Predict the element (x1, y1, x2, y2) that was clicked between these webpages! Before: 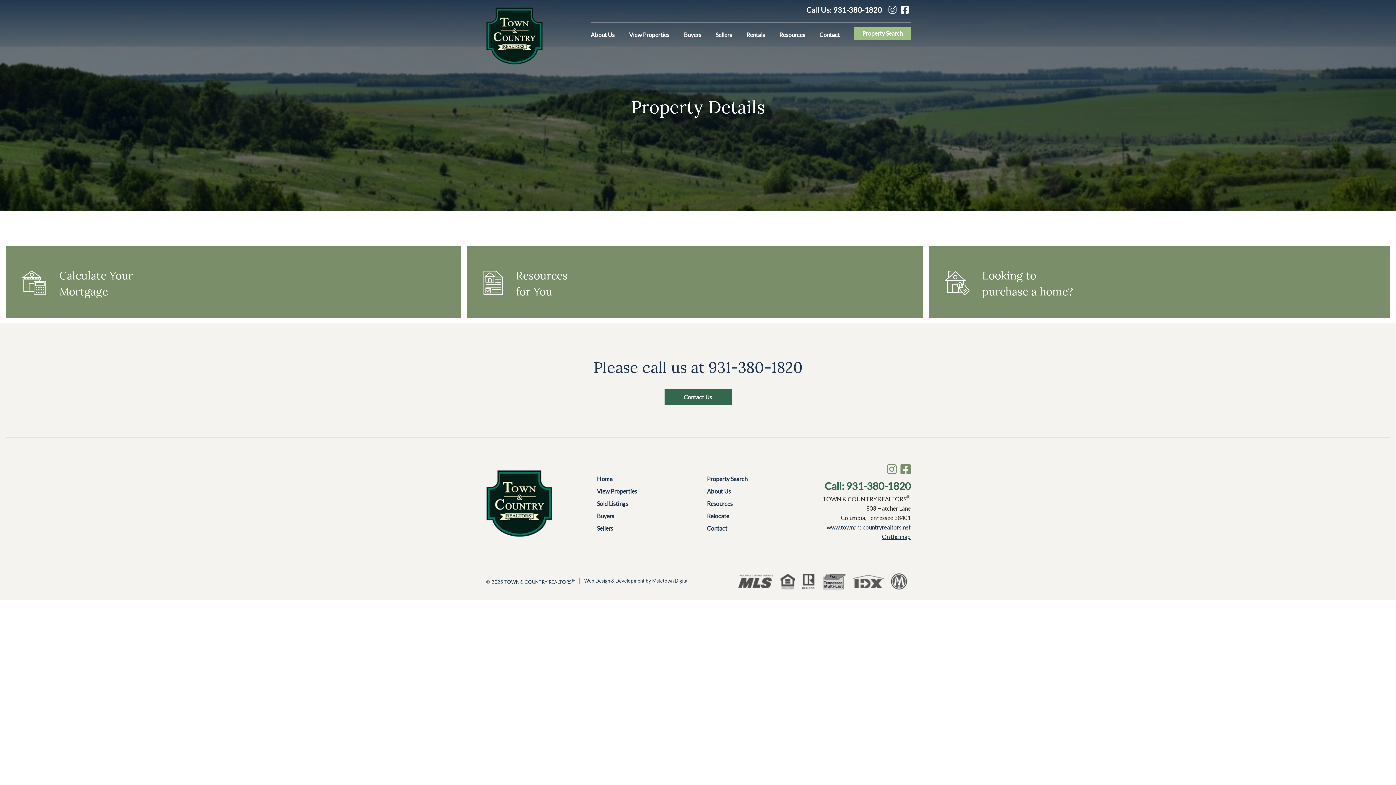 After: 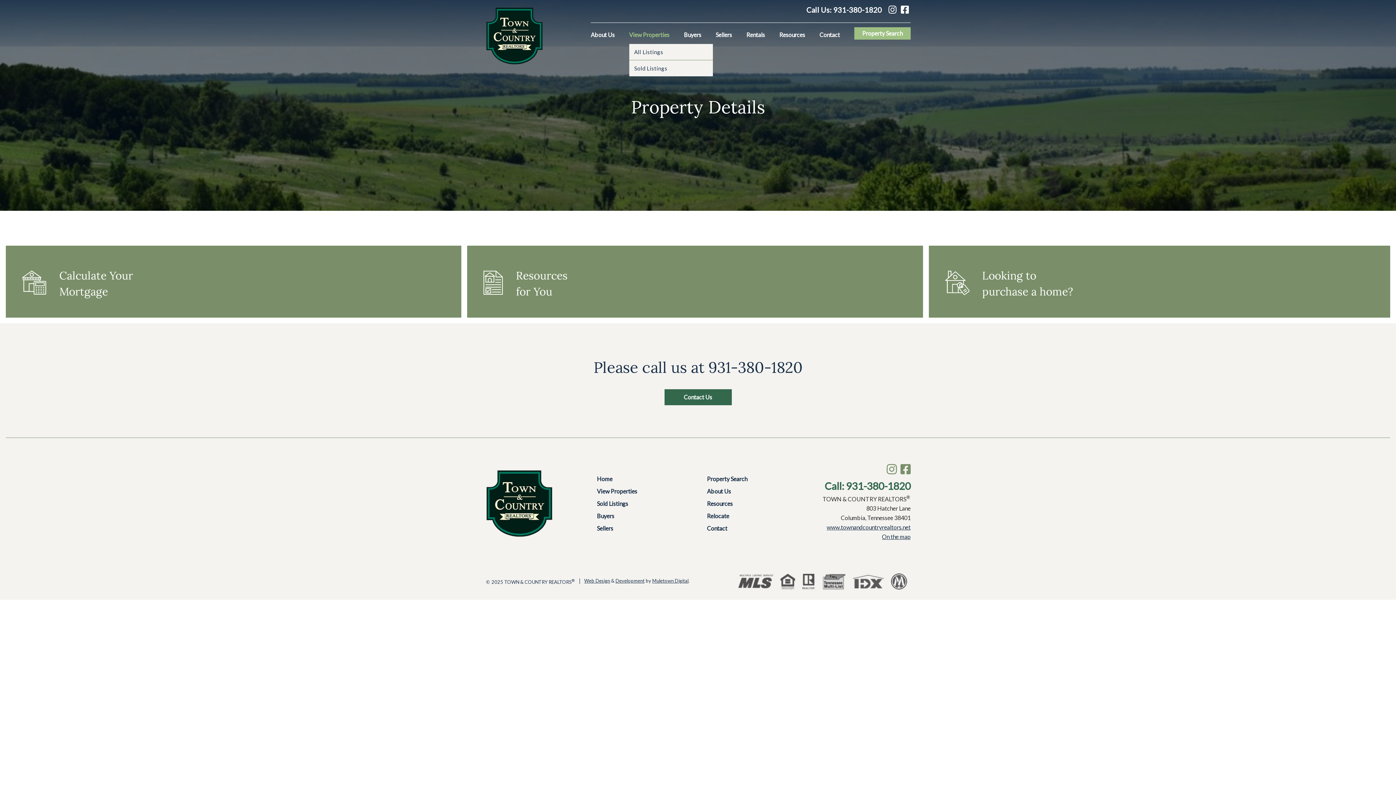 Action: label: View Properties bbox: (629, 31, 669, 38)